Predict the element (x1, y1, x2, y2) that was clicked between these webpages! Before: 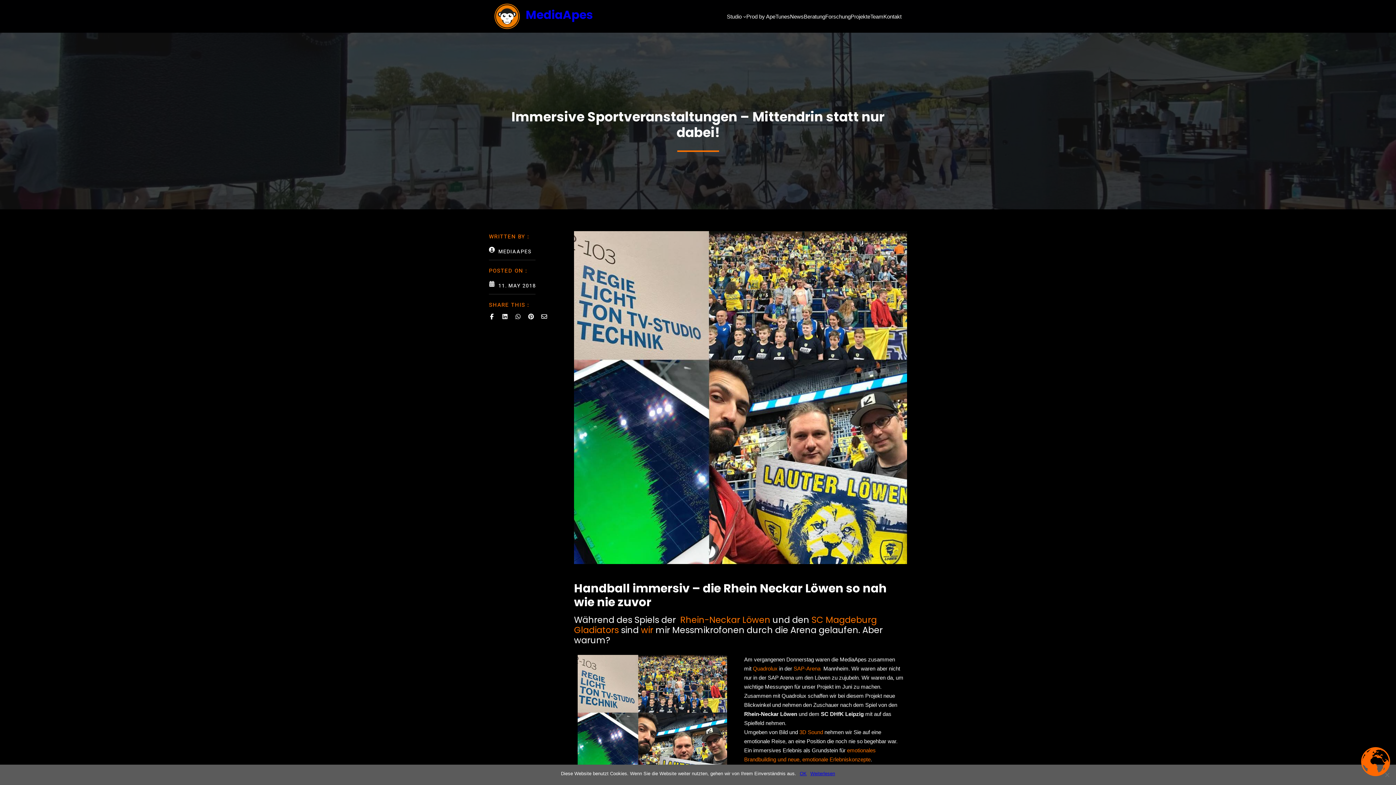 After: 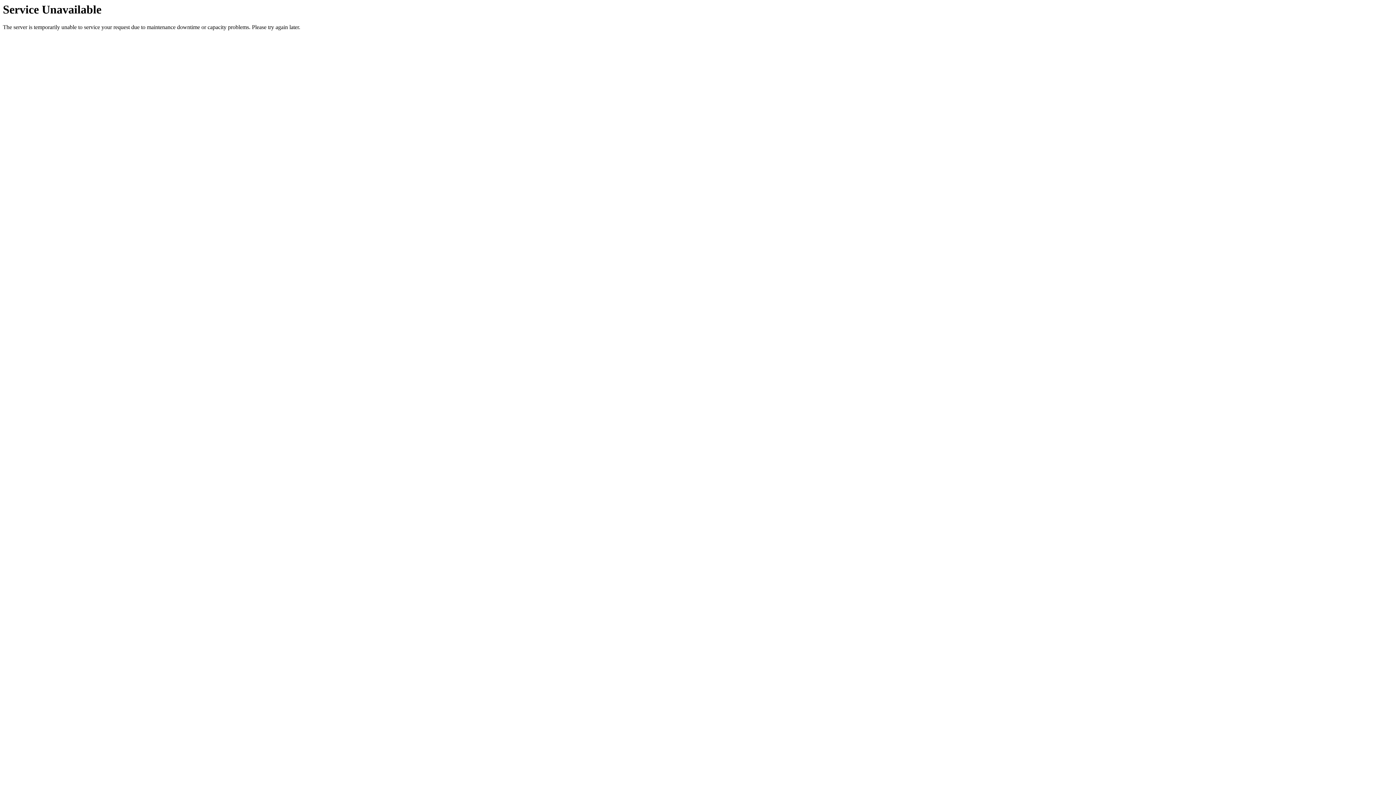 Action: label: wir bbox: (641, 624, 653, 636)